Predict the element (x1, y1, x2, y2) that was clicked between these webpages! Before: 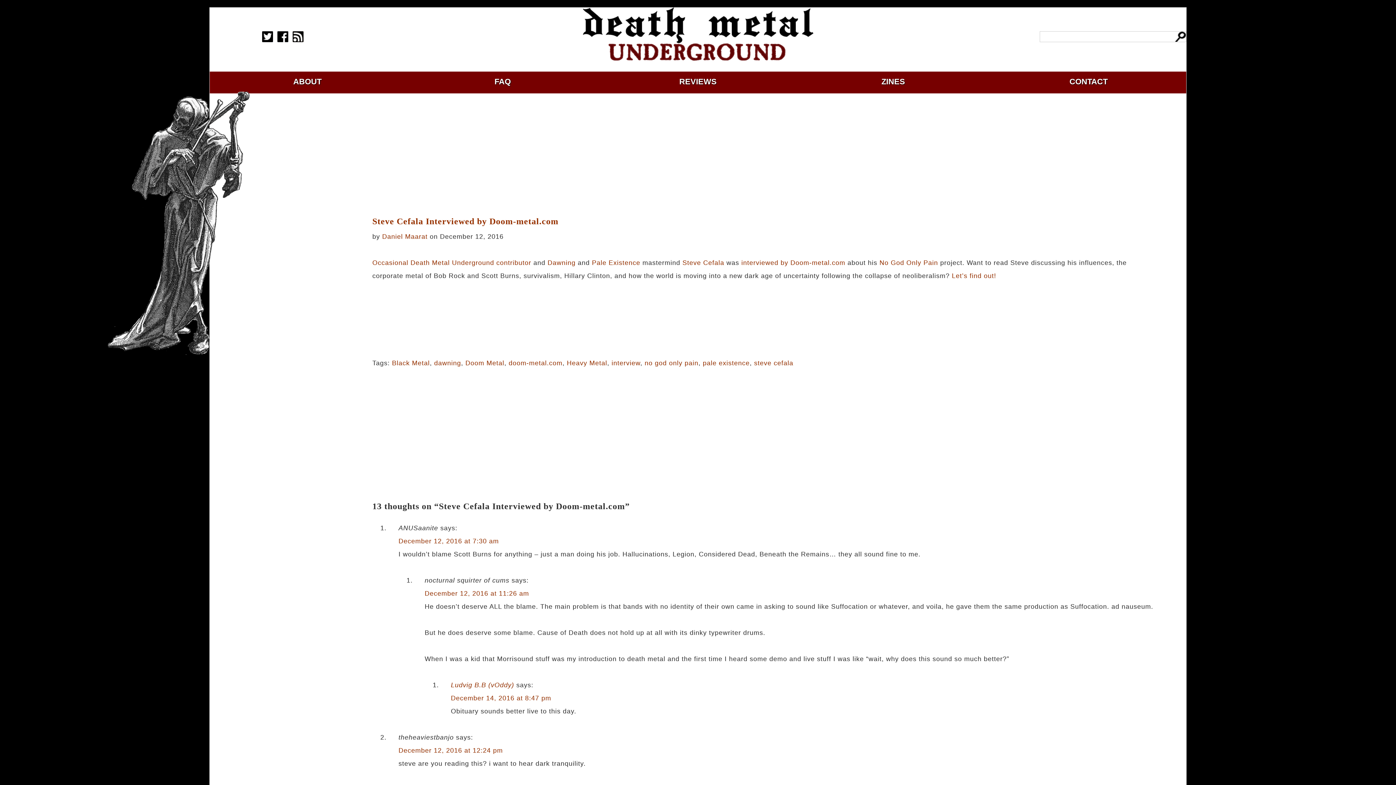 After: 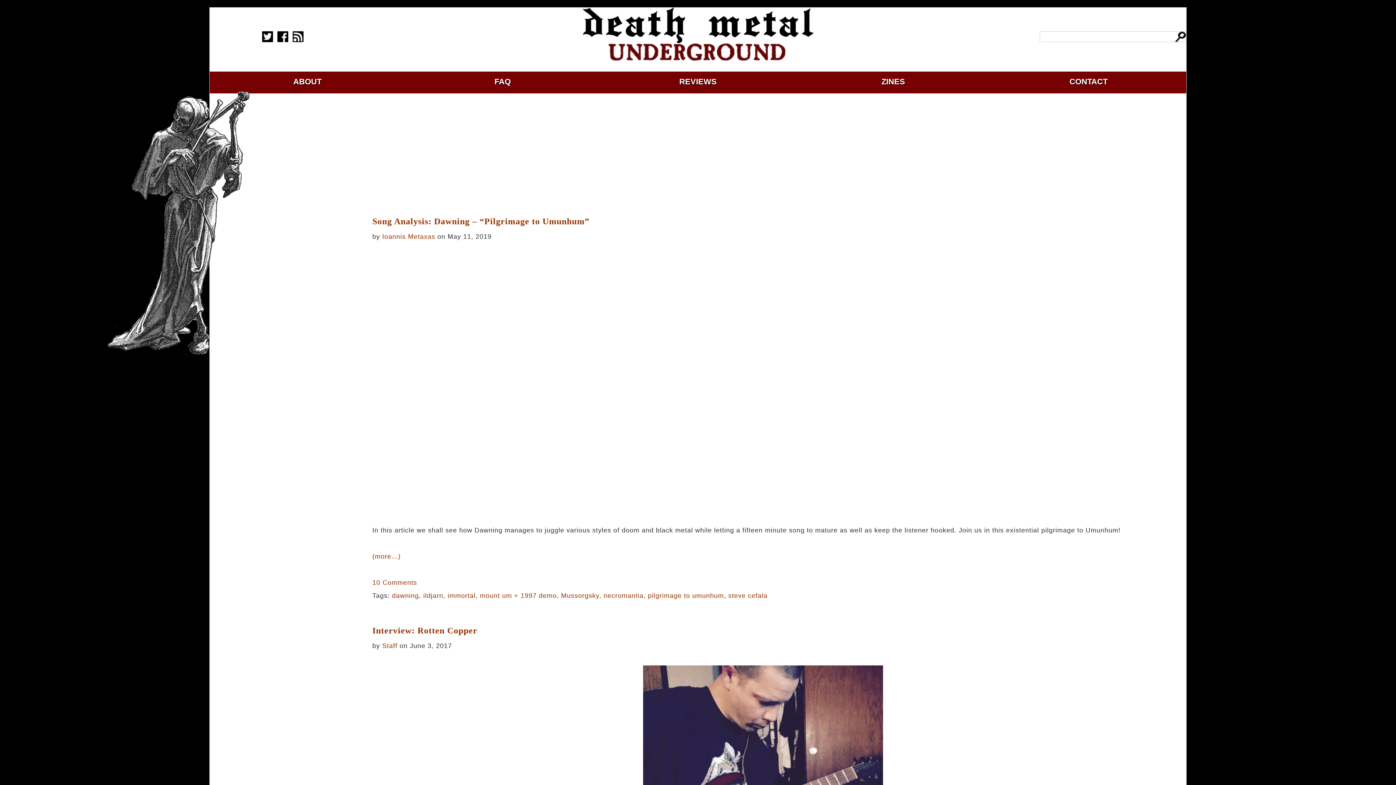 Action: bbox: (547, 259, 575, 266) label: Dawning